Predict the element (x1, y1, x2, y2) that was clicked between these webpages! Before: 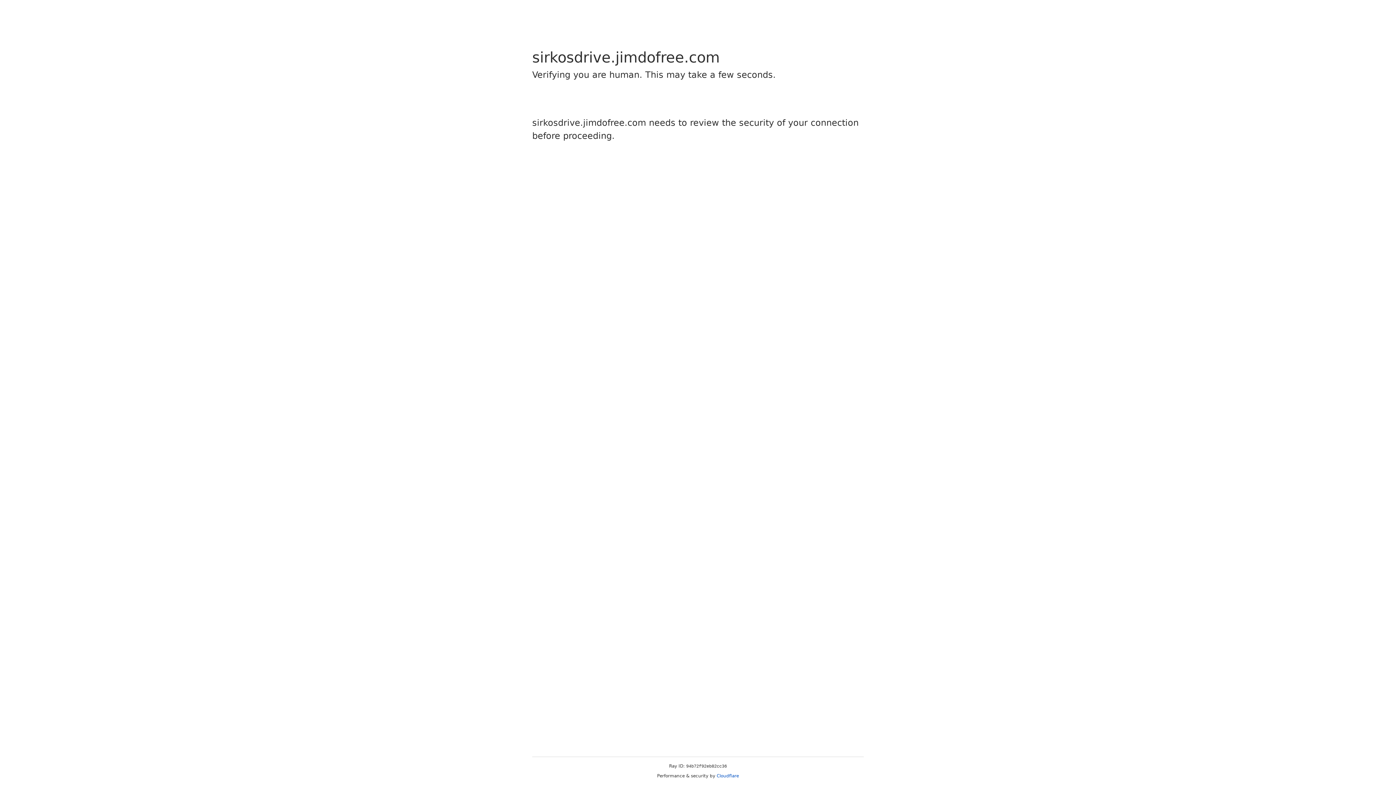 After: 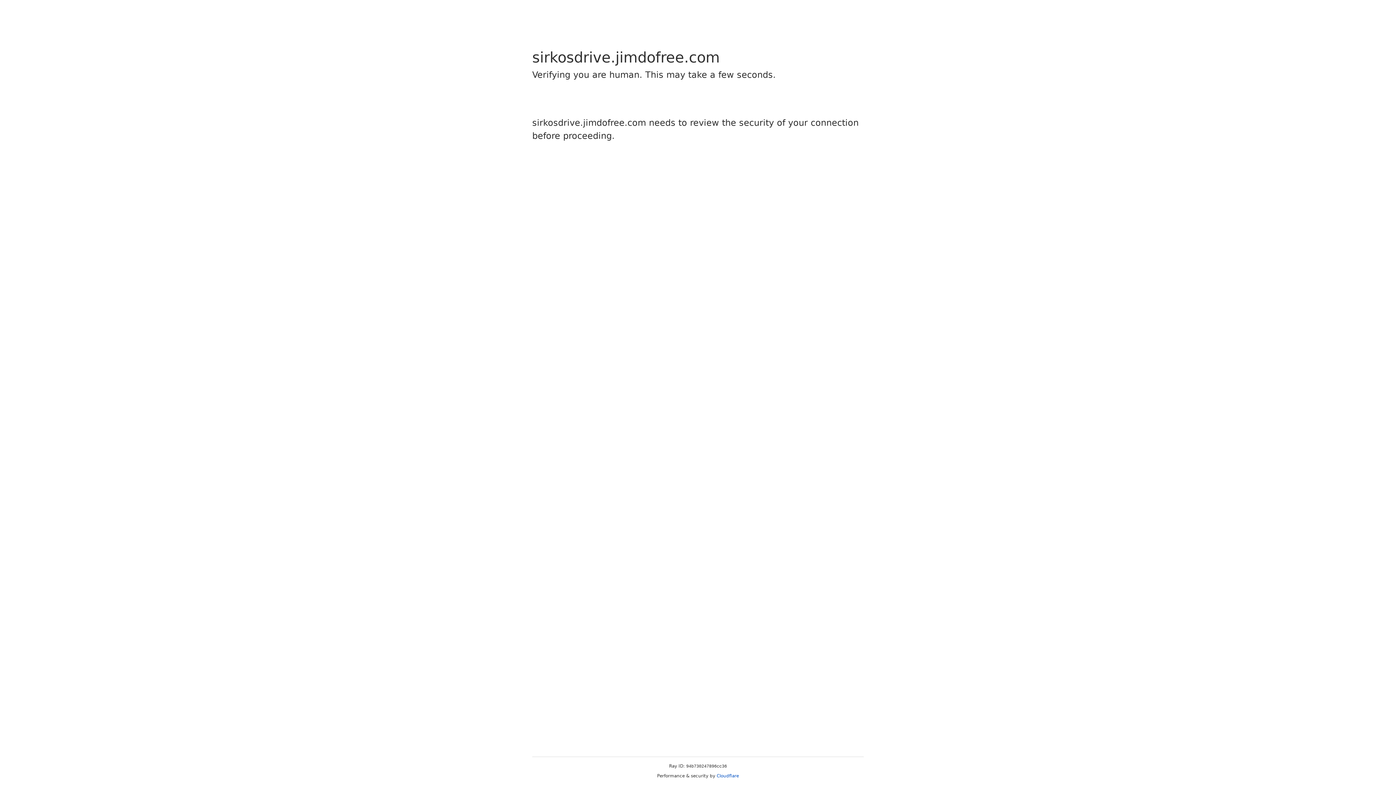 Action: label: Cloudflare bbox: (716, 773, 739, 778)